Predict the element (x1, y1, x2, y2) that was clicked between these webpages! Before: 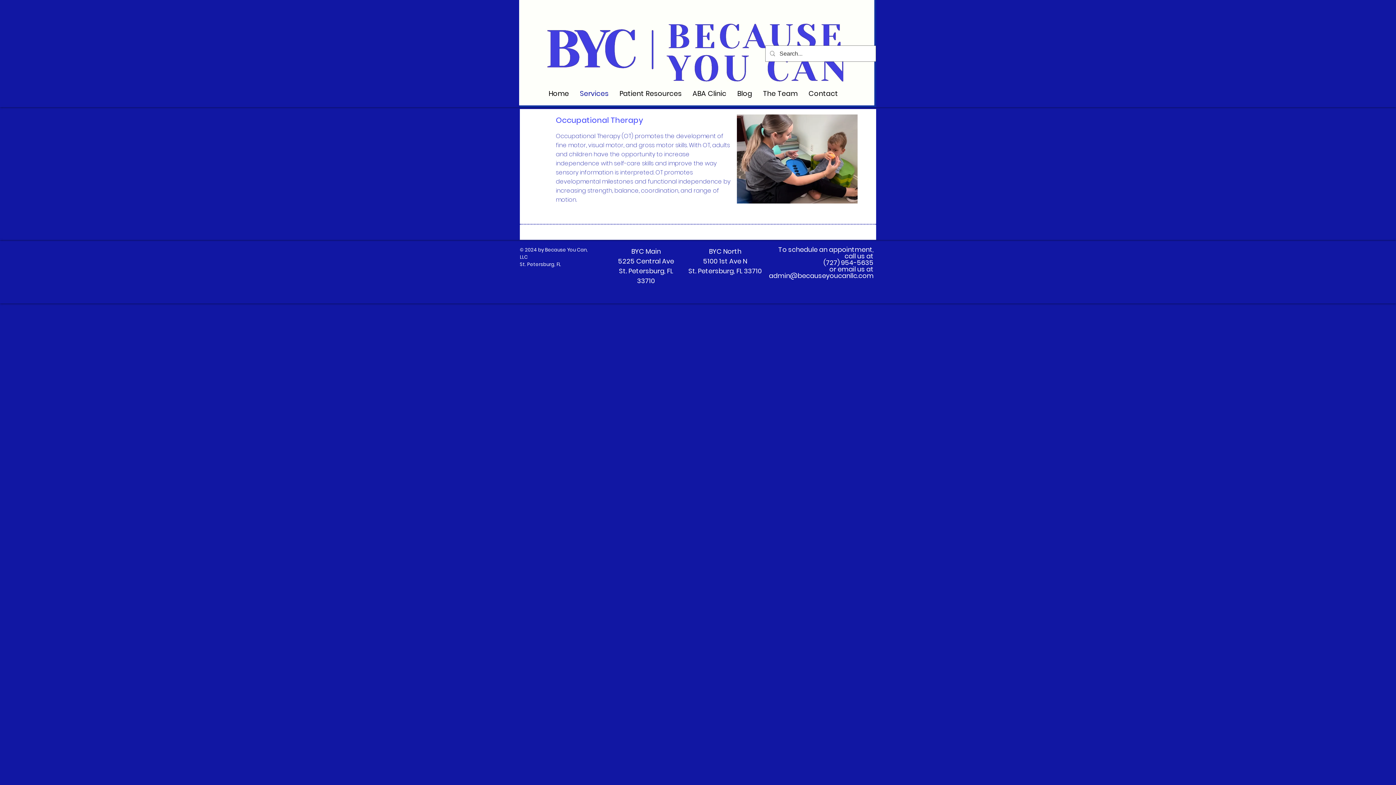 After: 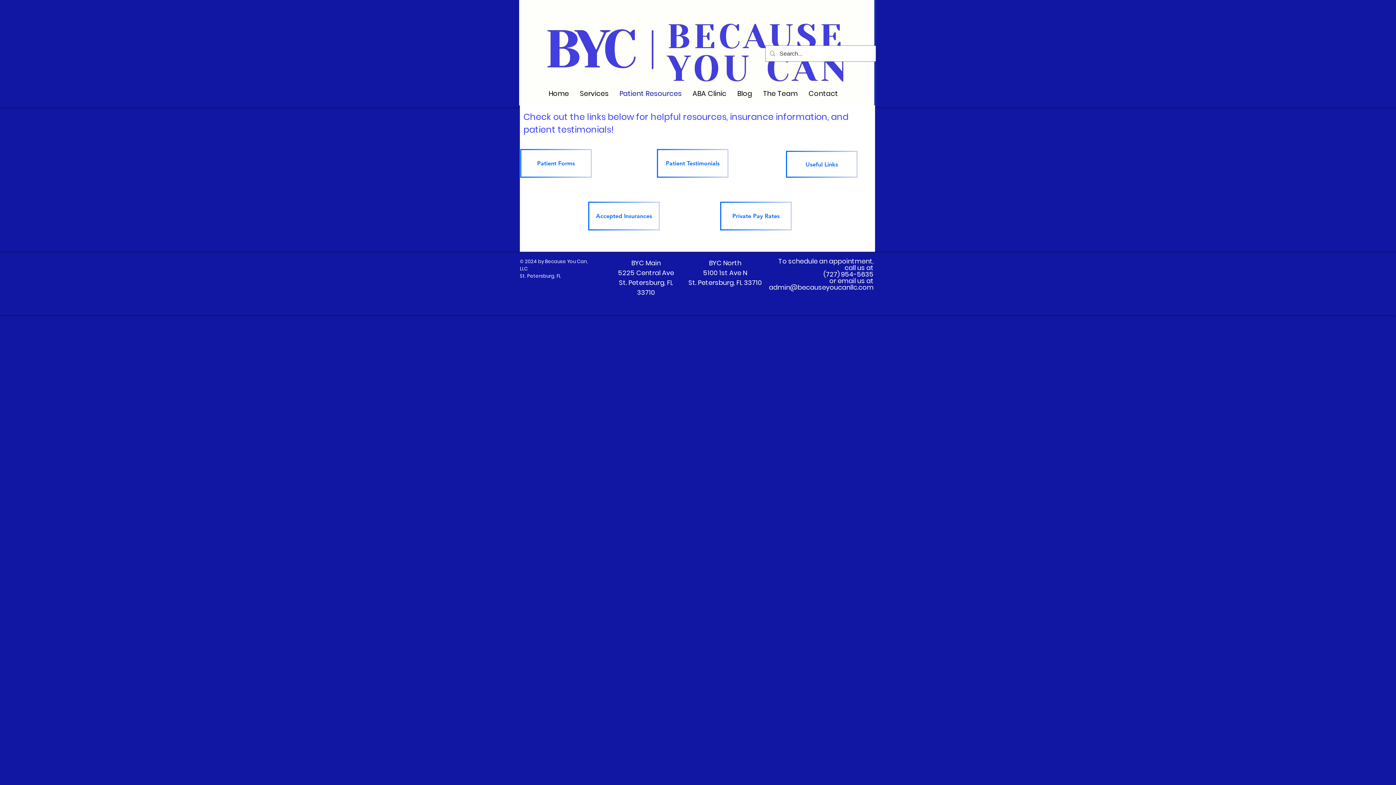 Action: label: Patient Resources bbox: (614, 88, 687, 99)